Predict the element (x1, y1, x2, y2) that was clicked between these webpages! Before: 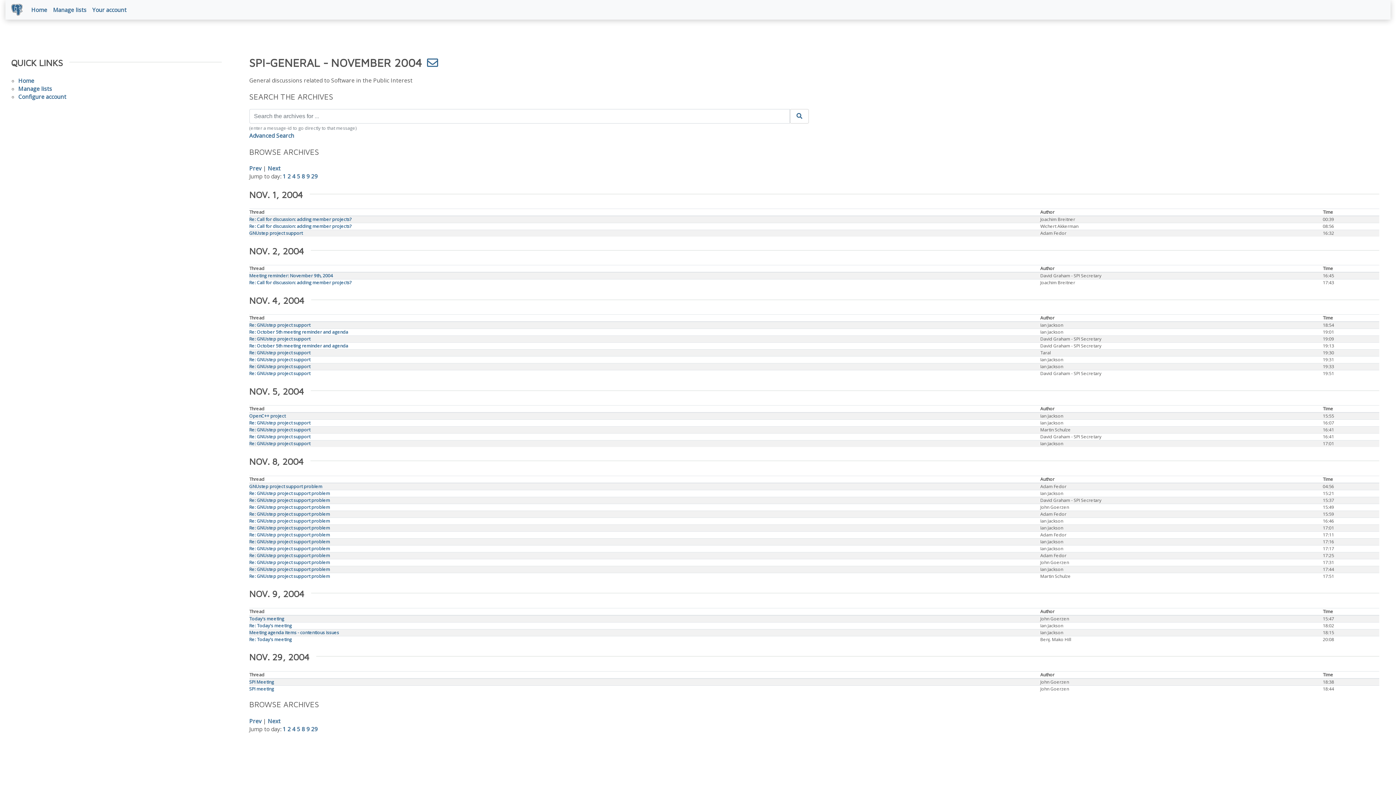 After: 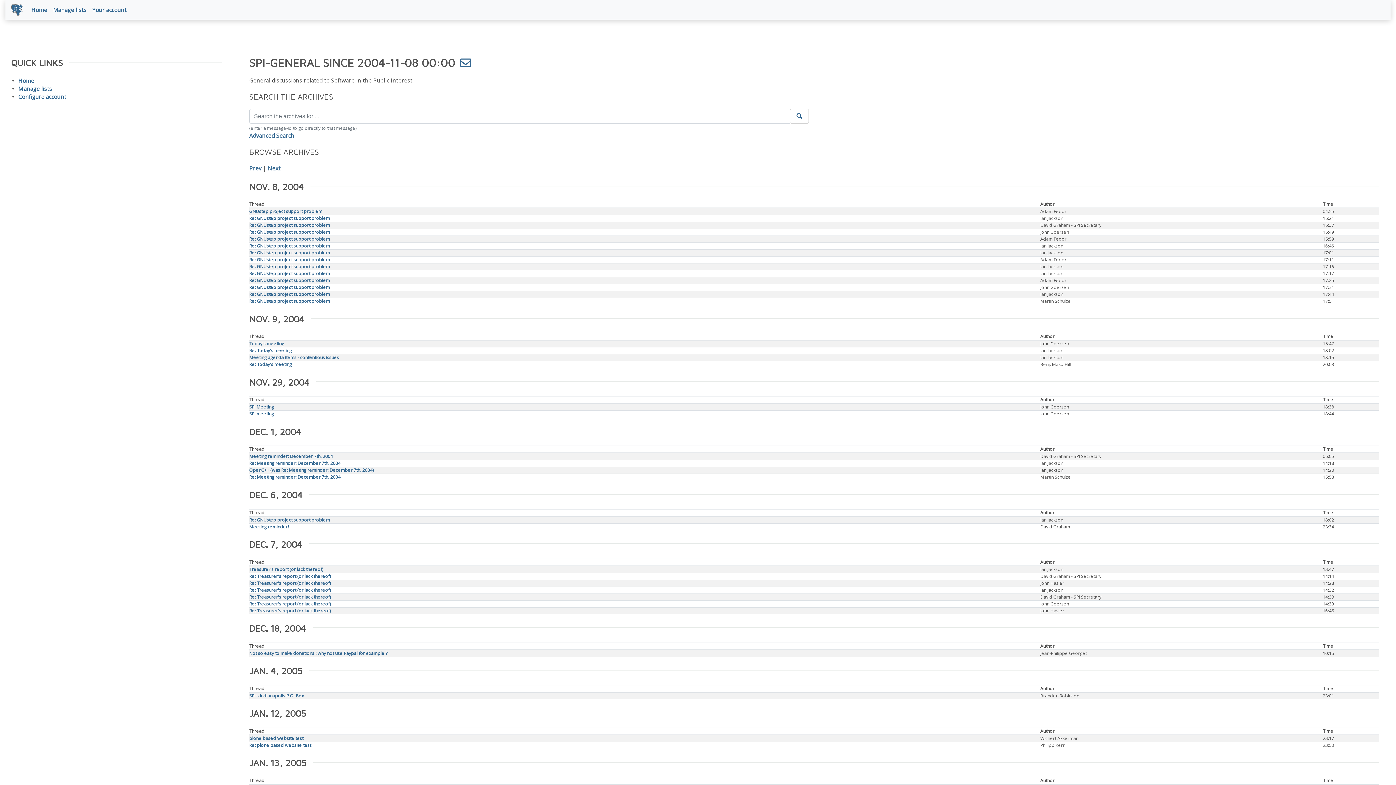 Action: label: 8 bbox: (301, 172, 304, 180)